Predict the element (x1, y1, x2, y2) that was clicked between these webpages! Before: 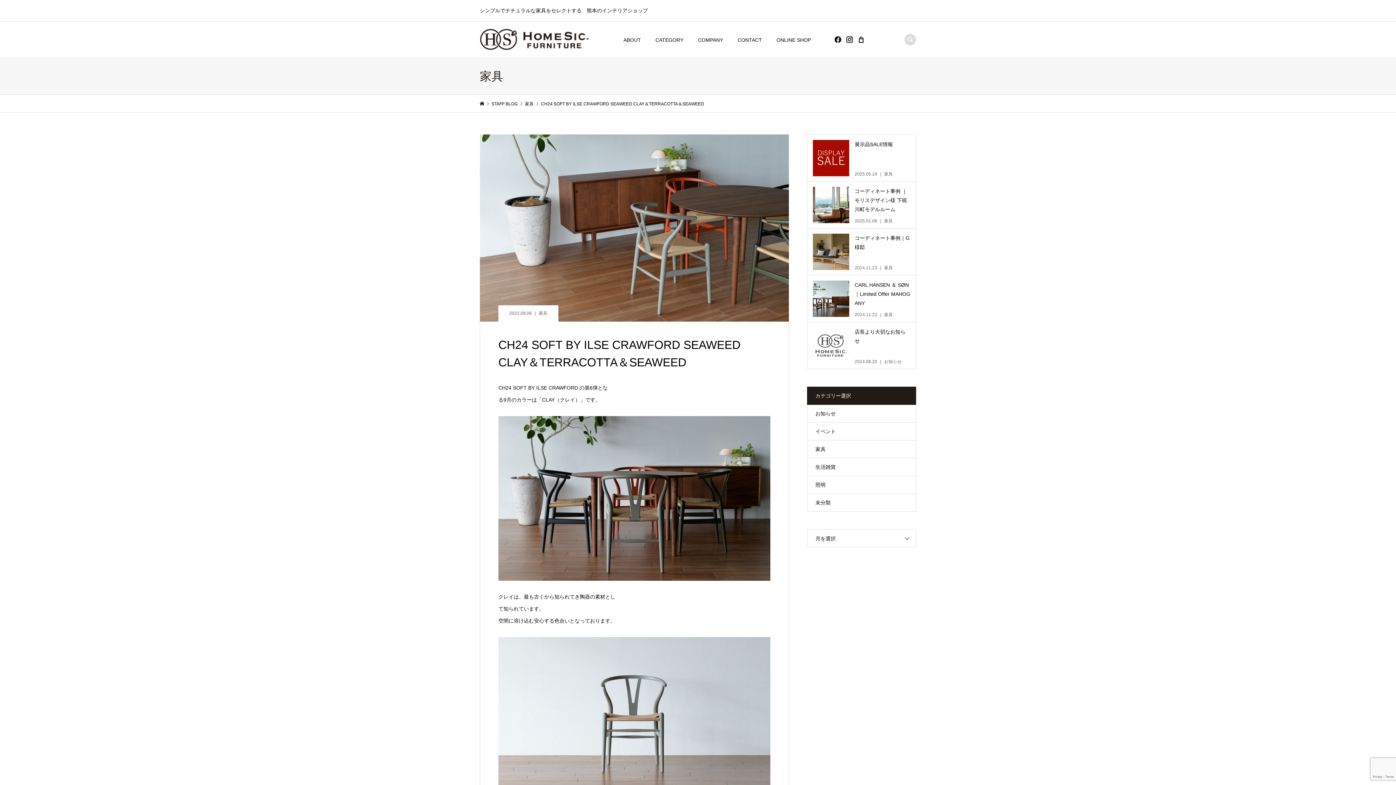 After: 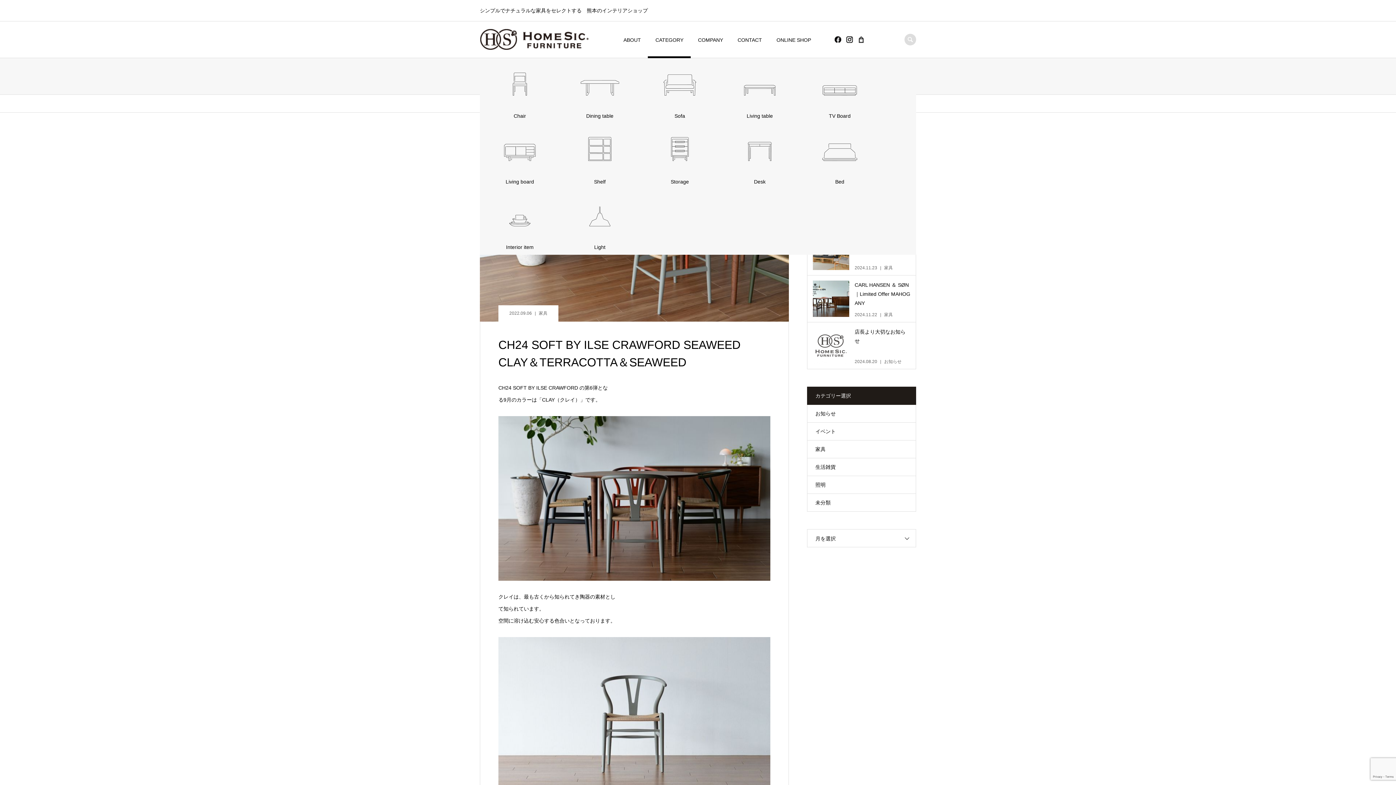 Action: bbox: (648, 21, 690, 58) label: CATEGORY